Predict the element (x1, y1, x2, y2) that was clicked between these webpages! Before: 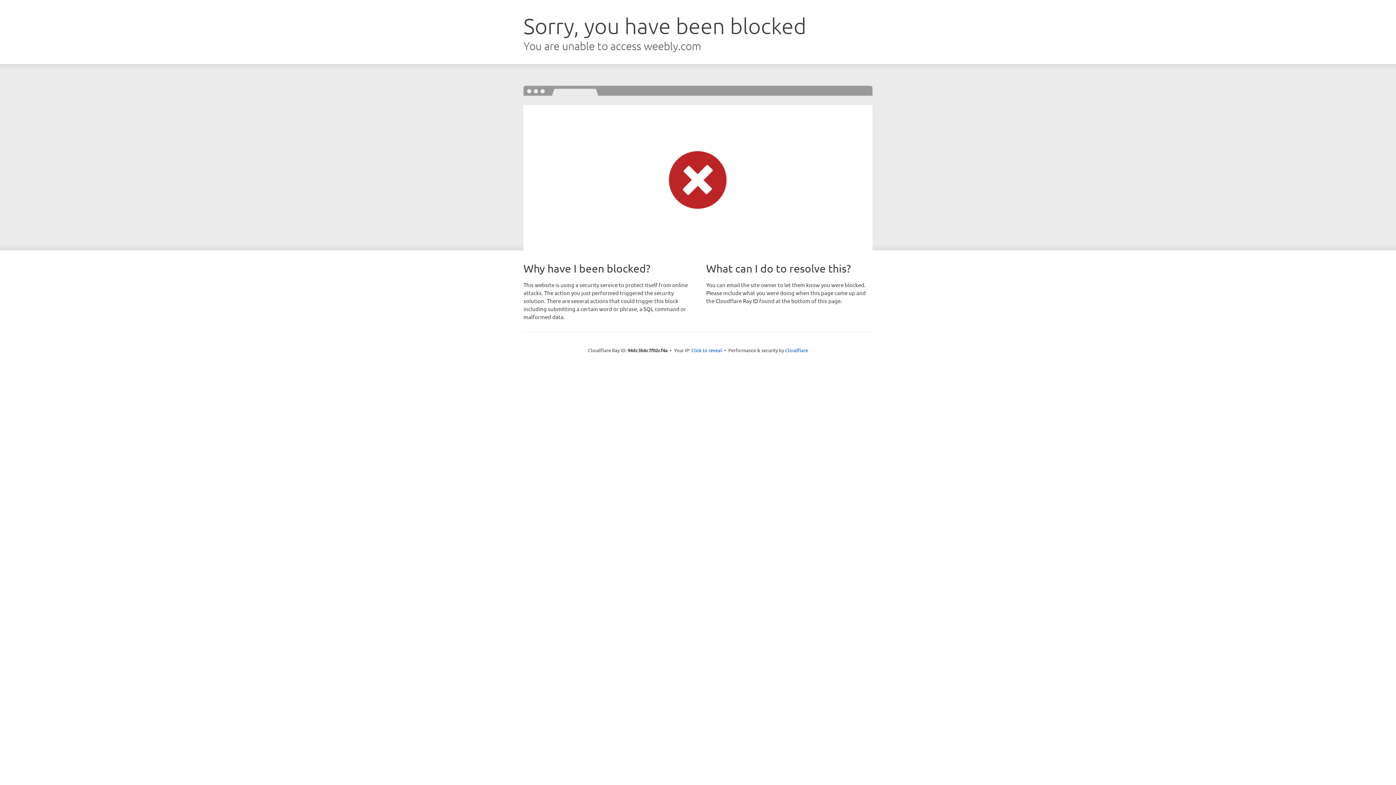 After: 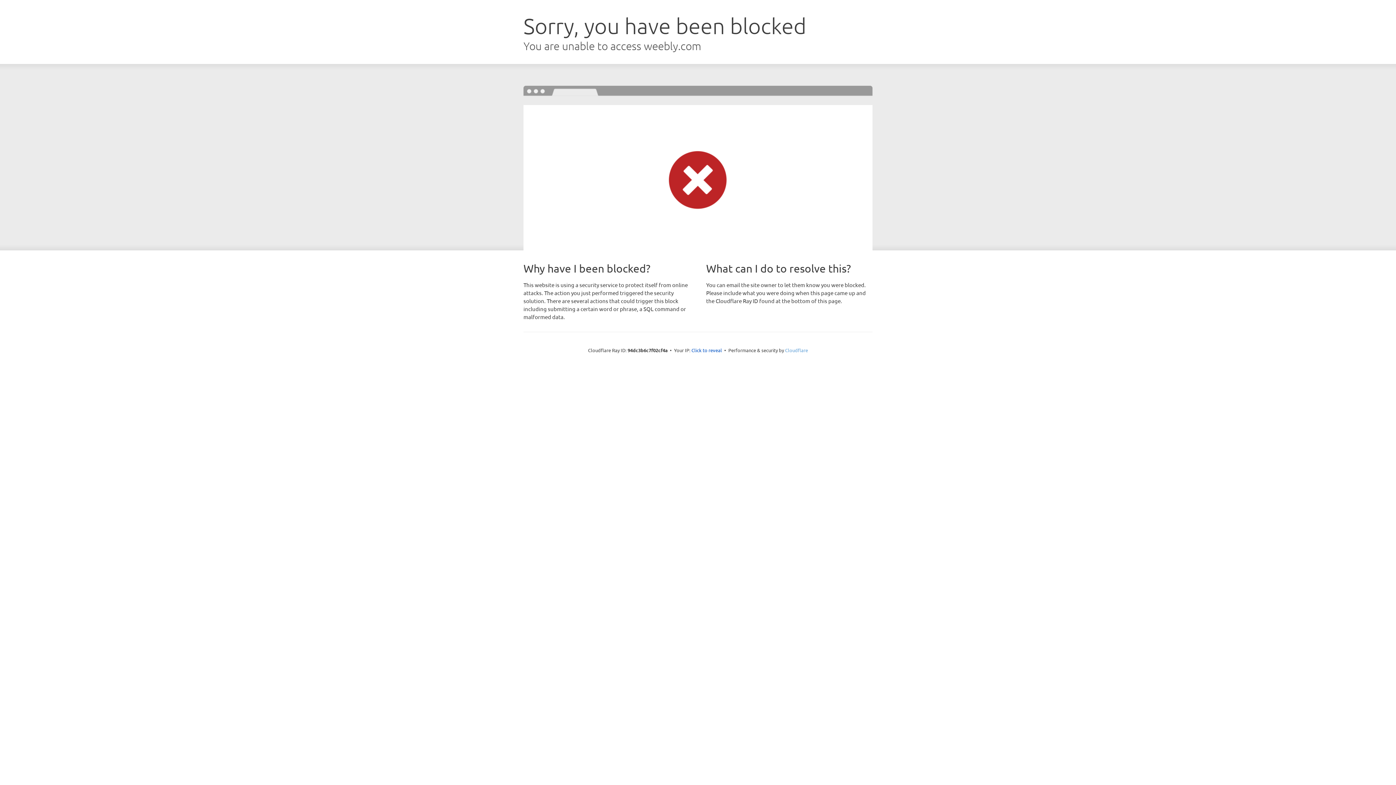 Action: bbox: (785, 347, 808, 353) label: Cloudflare